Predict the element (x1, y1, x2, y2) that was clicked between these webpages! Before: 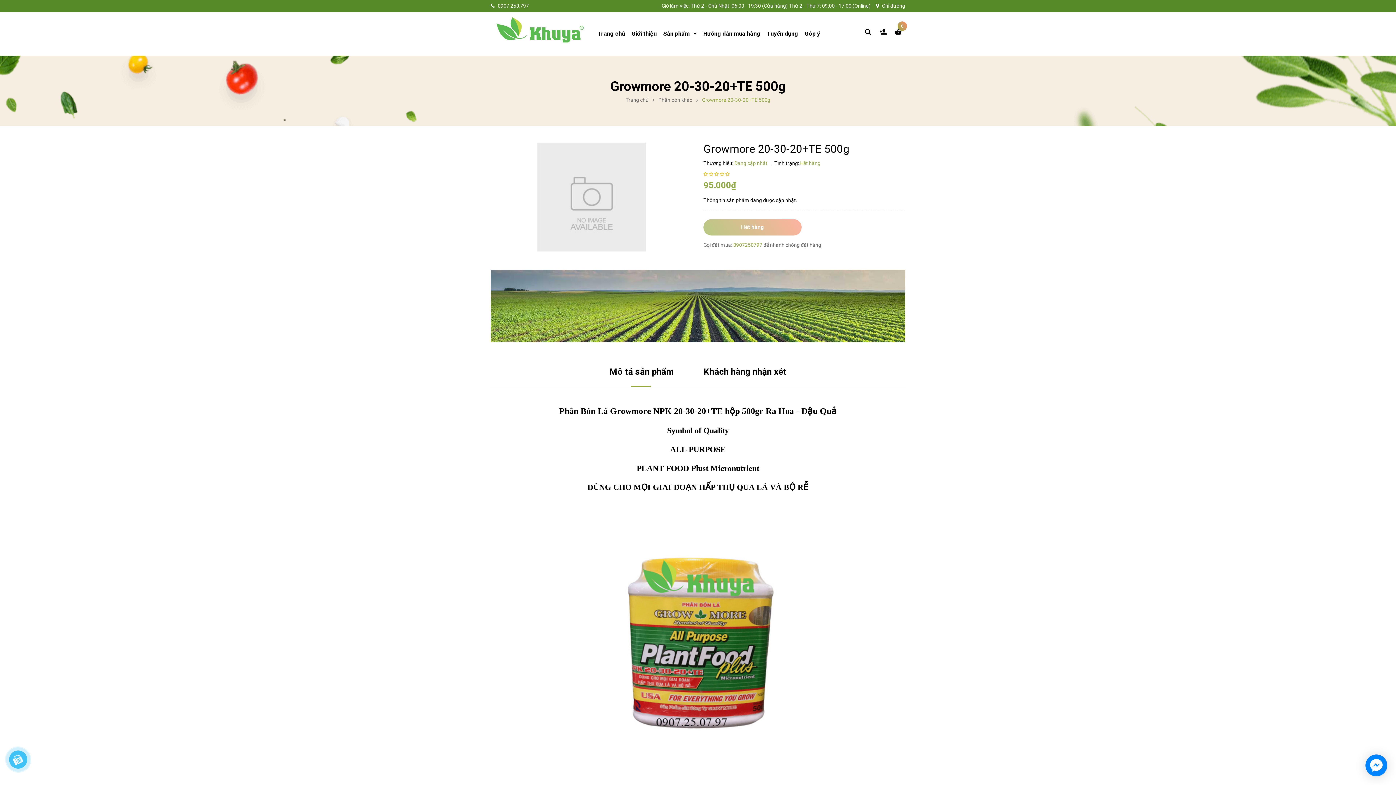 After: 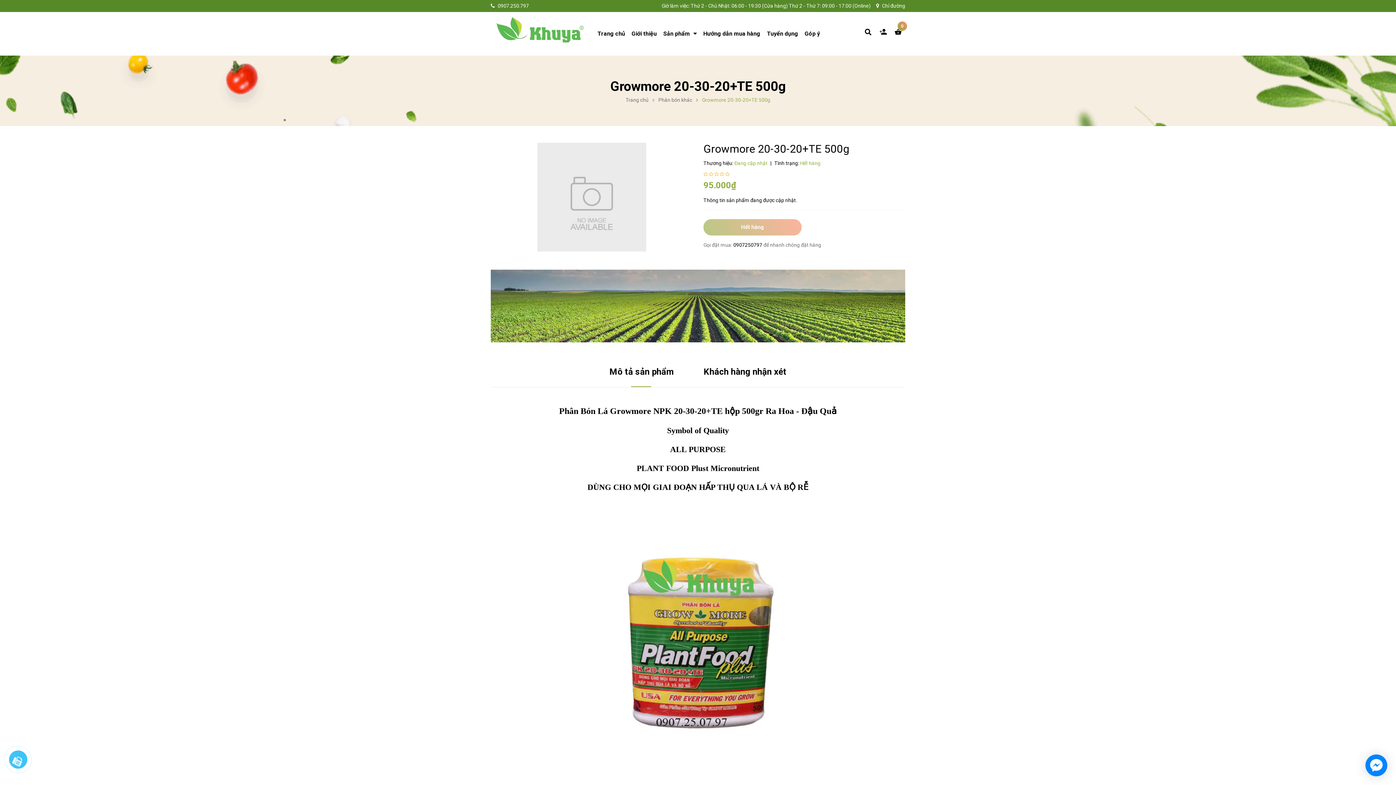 Action: bbox: (733, 233, 763, 239) label: 0907250797 